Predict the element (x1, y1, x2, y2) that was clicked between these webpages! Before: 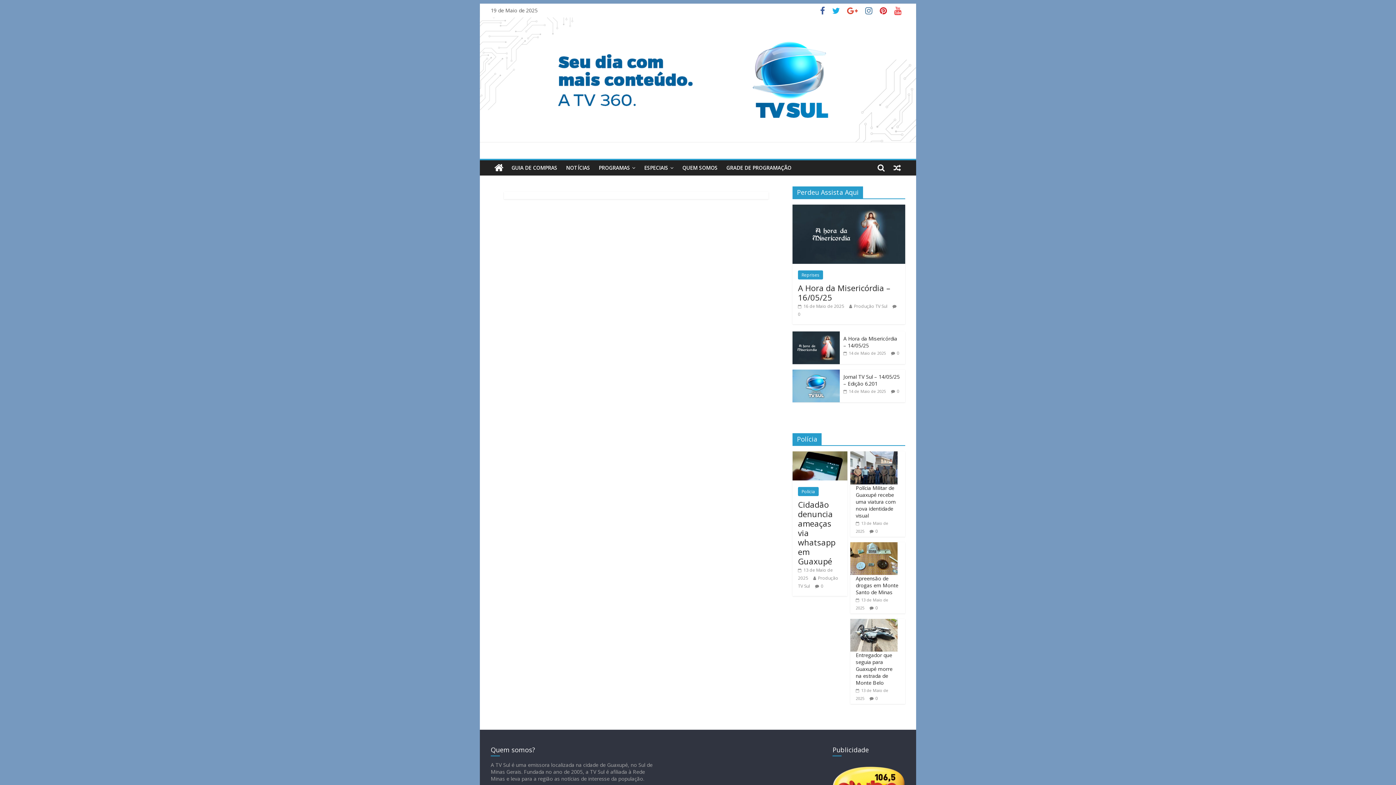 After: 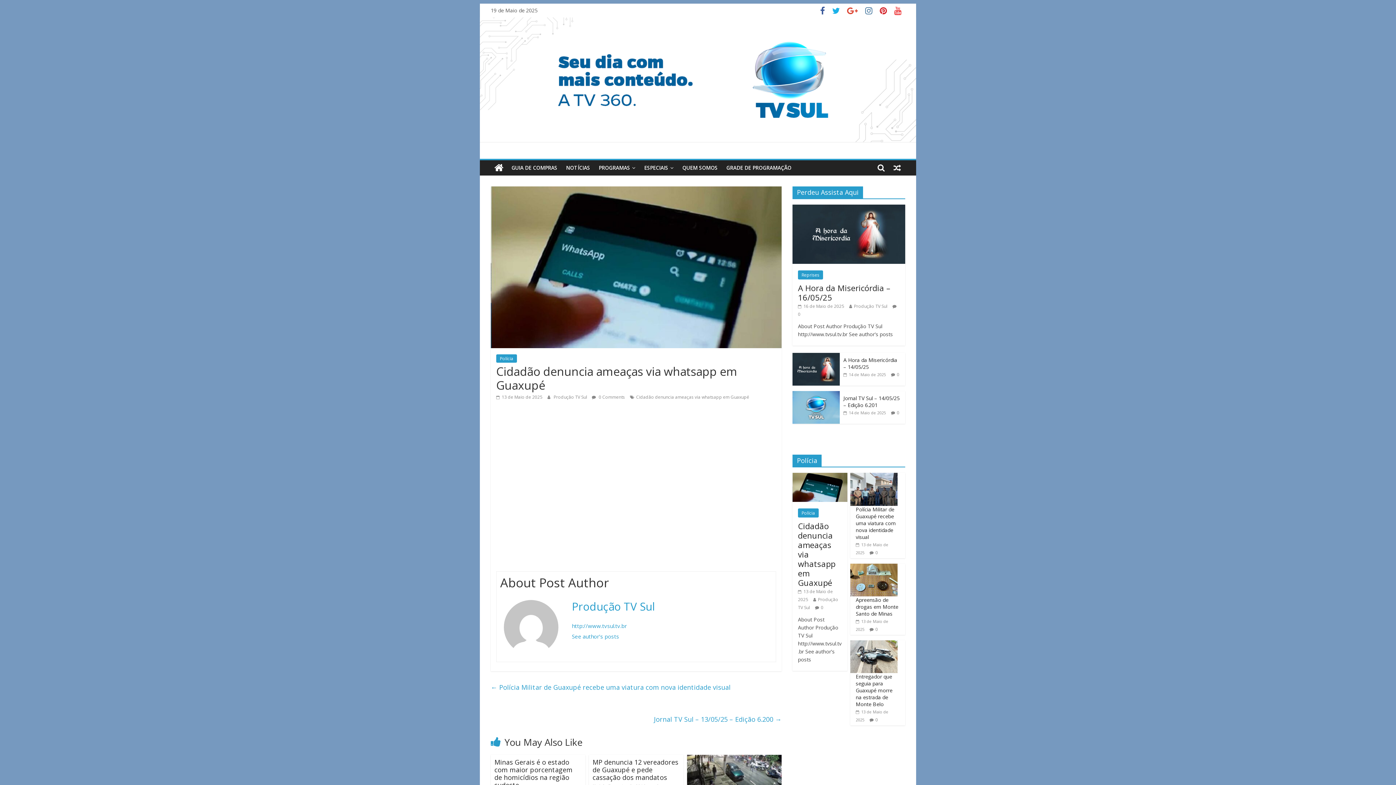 Action: bbox: (792, 452, 847, 459)